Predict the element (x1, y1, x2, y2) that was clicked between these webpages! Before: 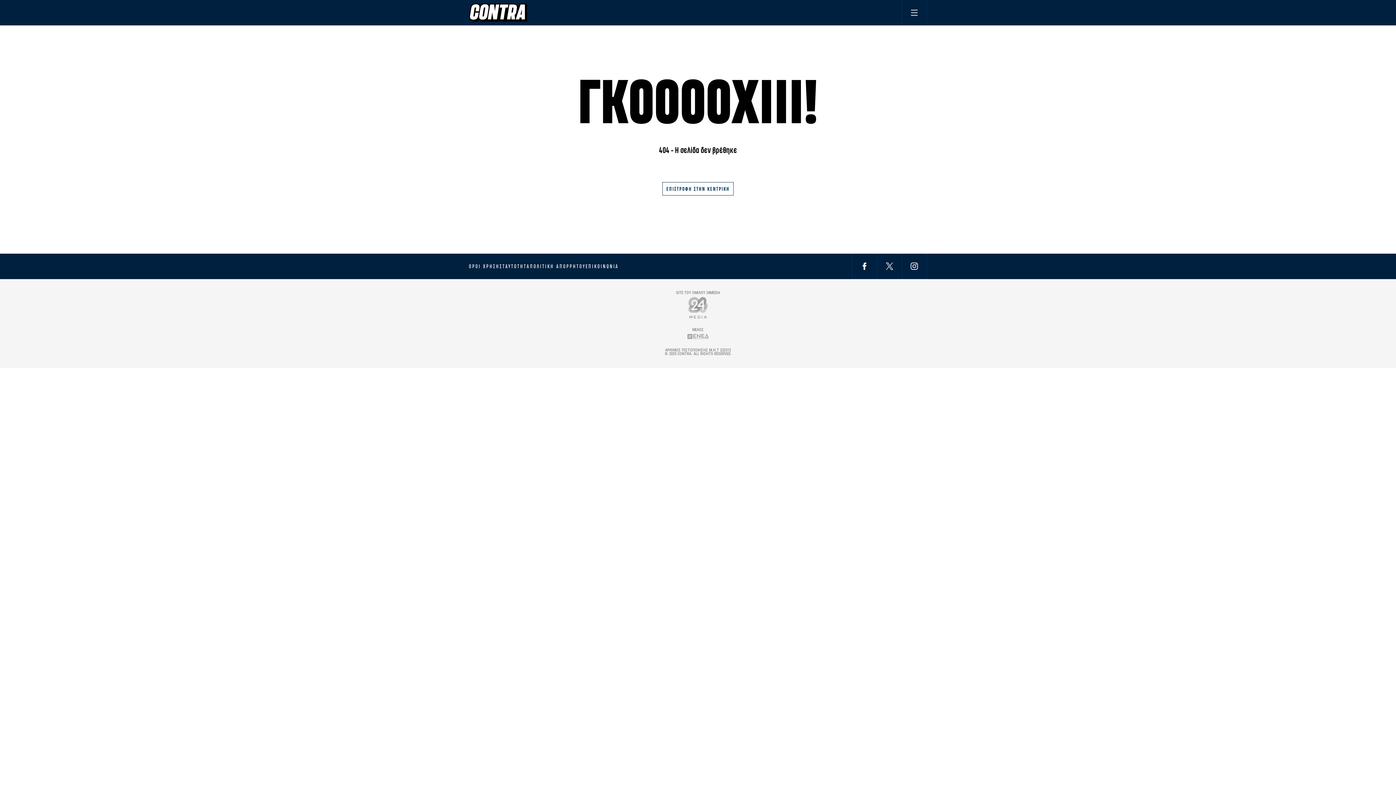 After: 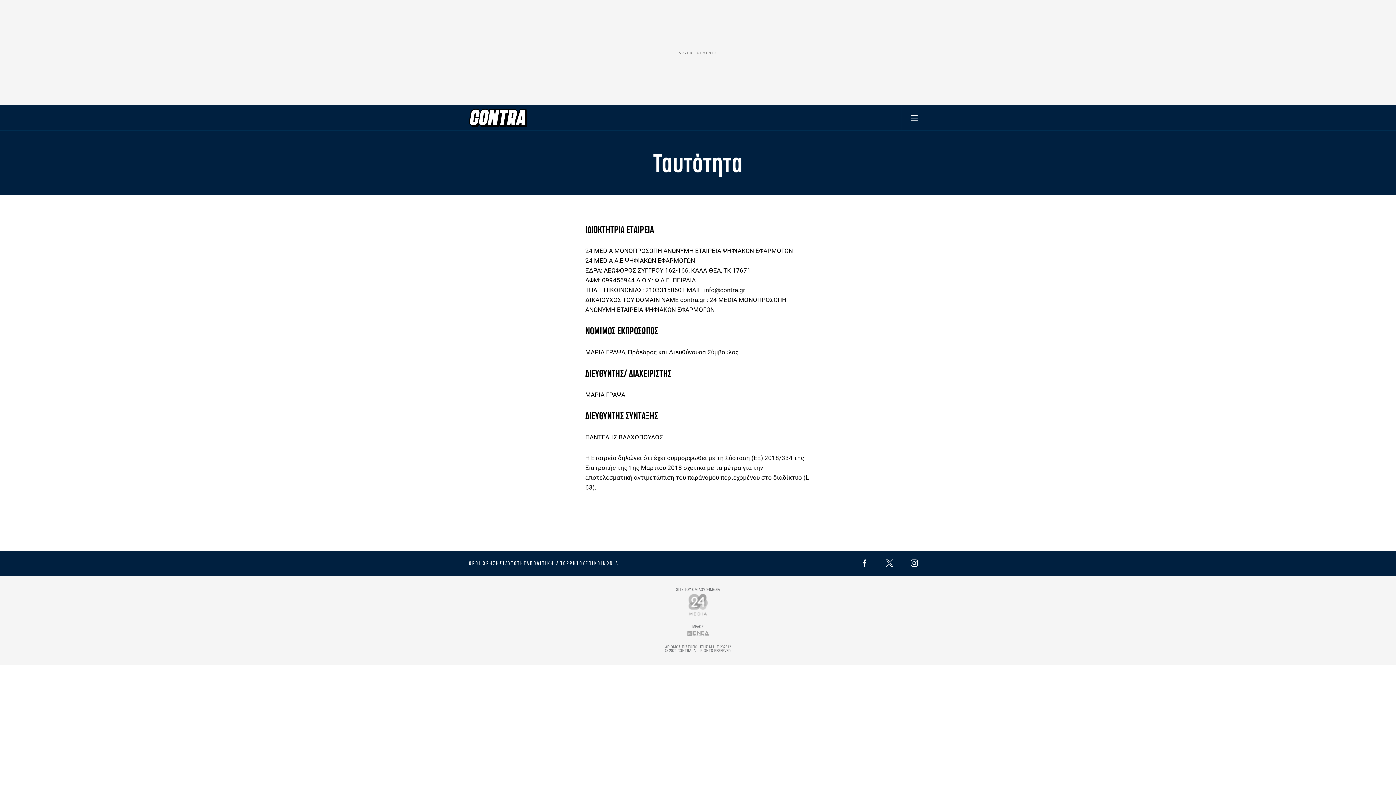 Action: bbox: (502, 263, 530, 269) label: ΤΑΥΤΟΤΗΤΑ